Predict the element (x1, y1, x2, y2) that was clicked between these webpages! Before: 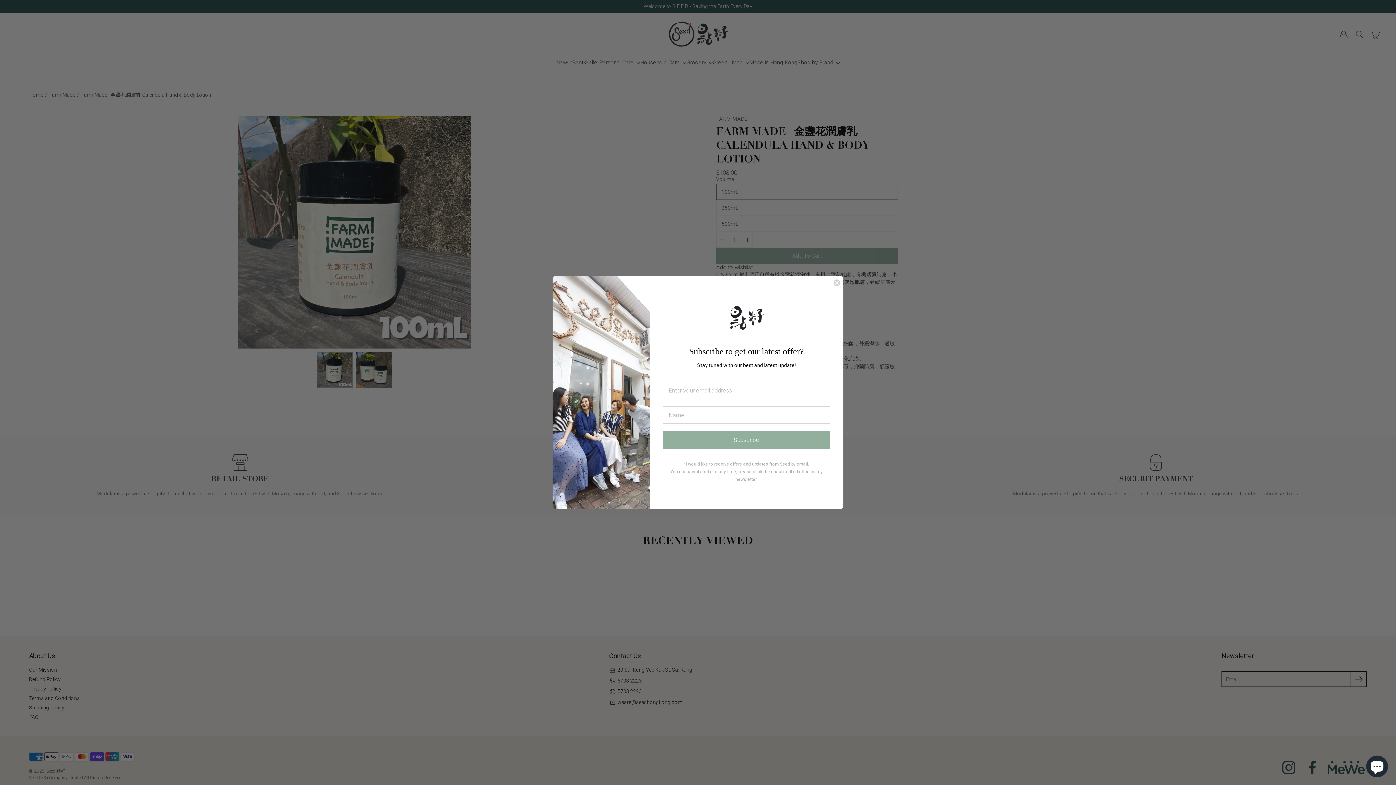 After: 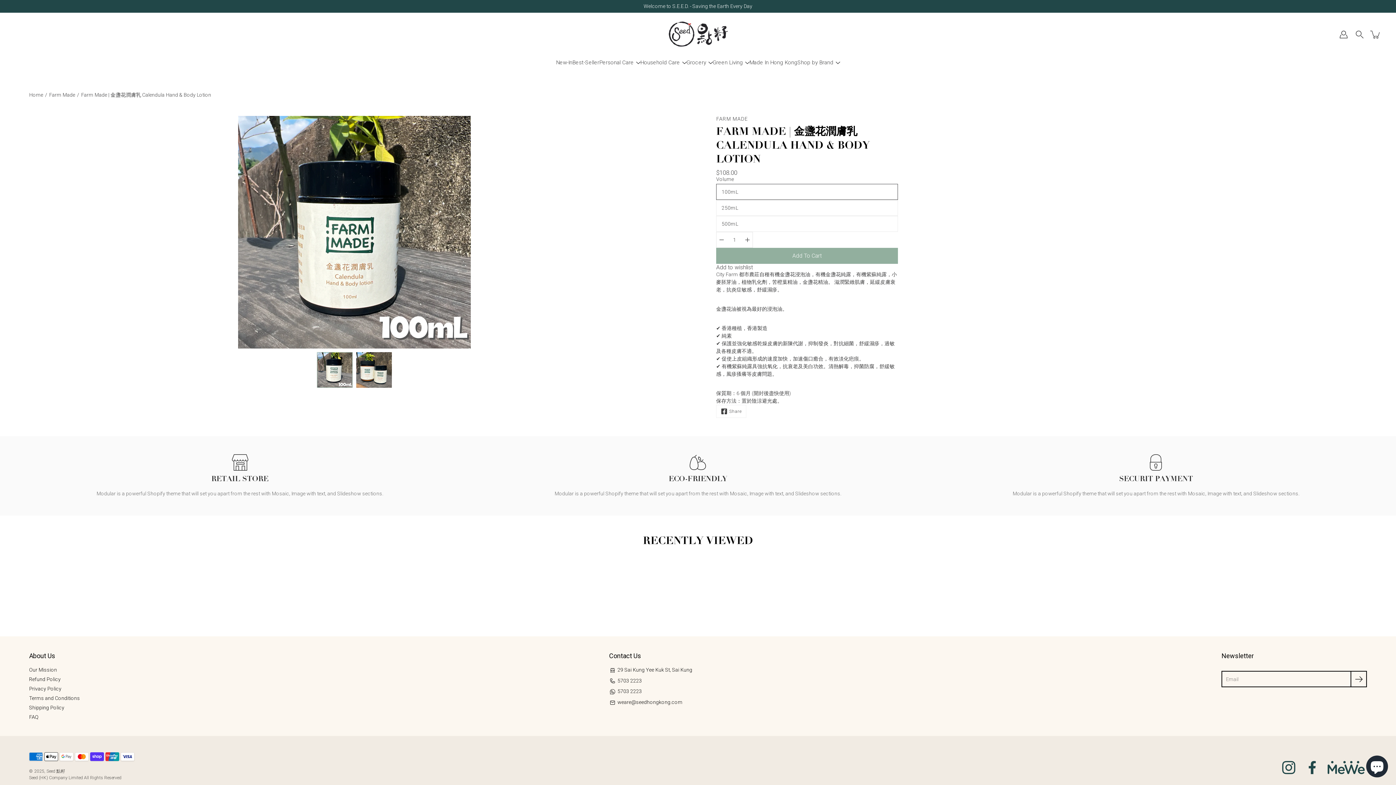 Action: label: Close dialog bbox: (833, 302, 840, 309)